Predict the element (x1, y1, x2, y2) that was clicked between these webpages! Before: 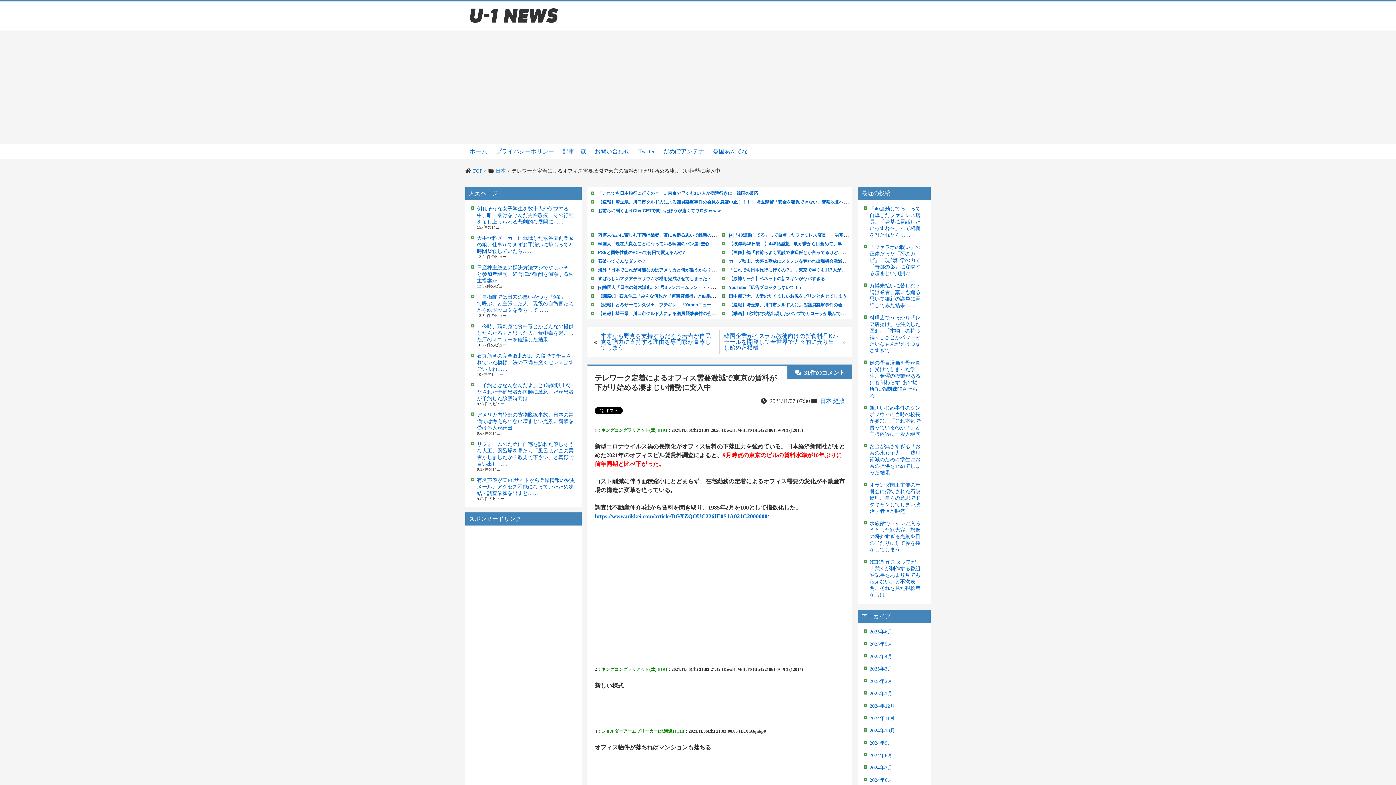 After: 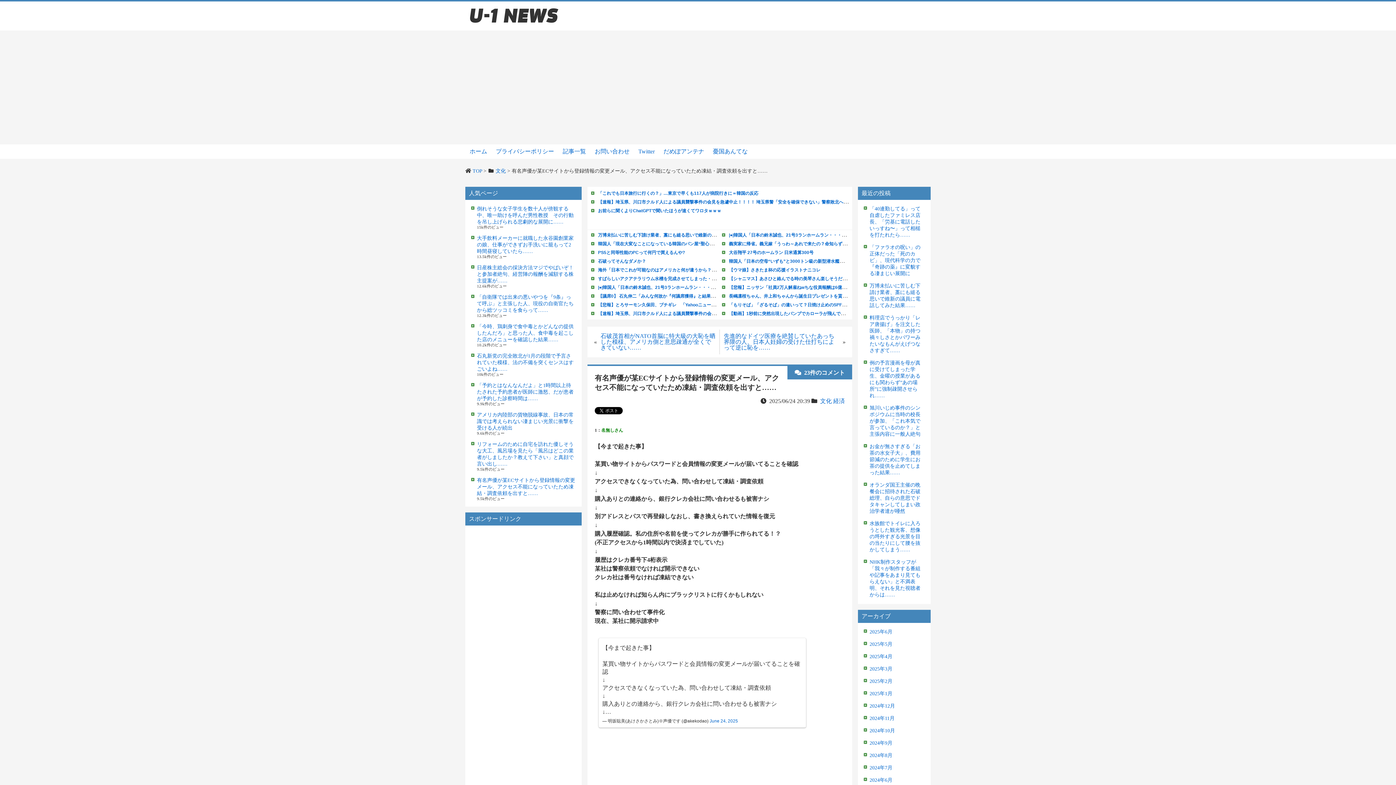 Action: bbox: (477, 477, 575, 496) label: 有名声優が某ECサイトから登録情報の変更メール、アクセス不能になっていたため凍結・調査依頼を出すと……